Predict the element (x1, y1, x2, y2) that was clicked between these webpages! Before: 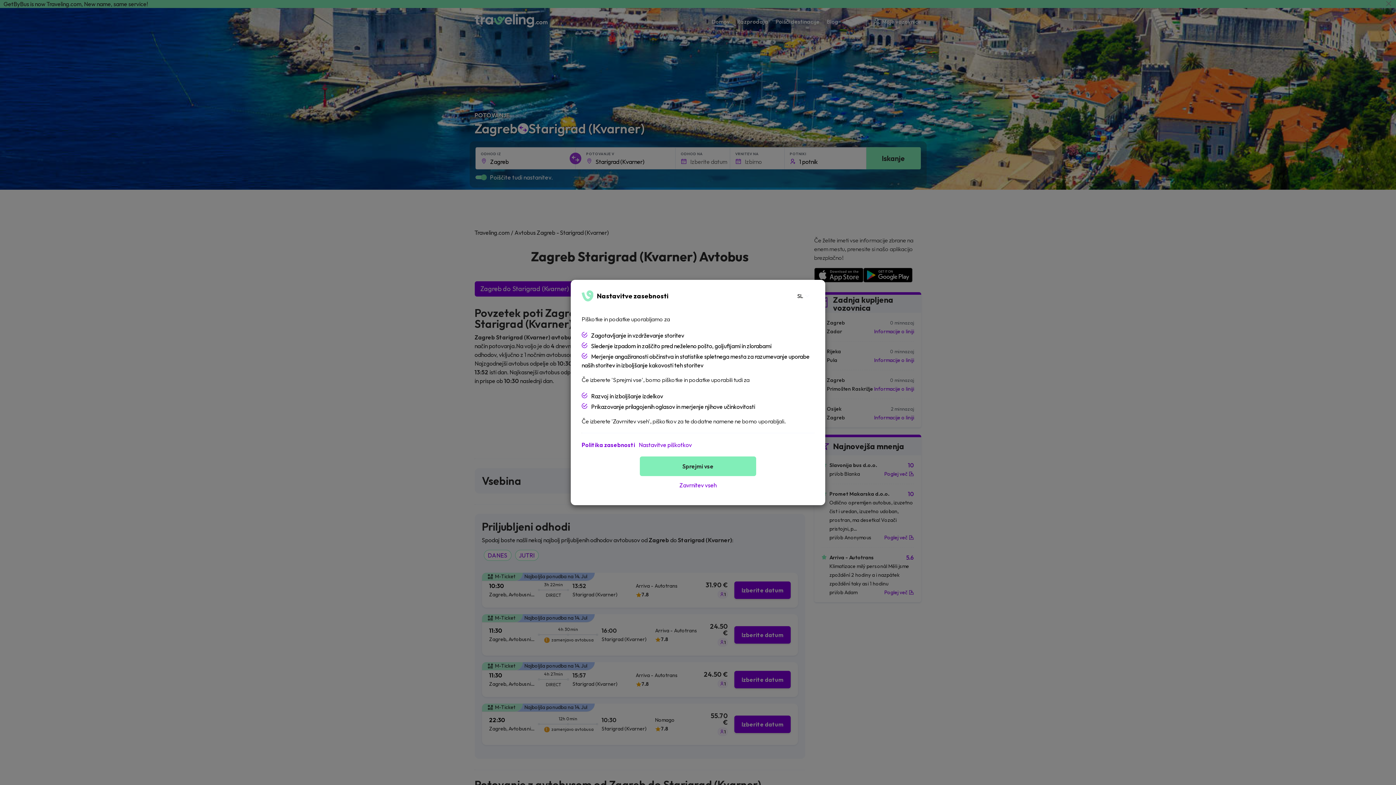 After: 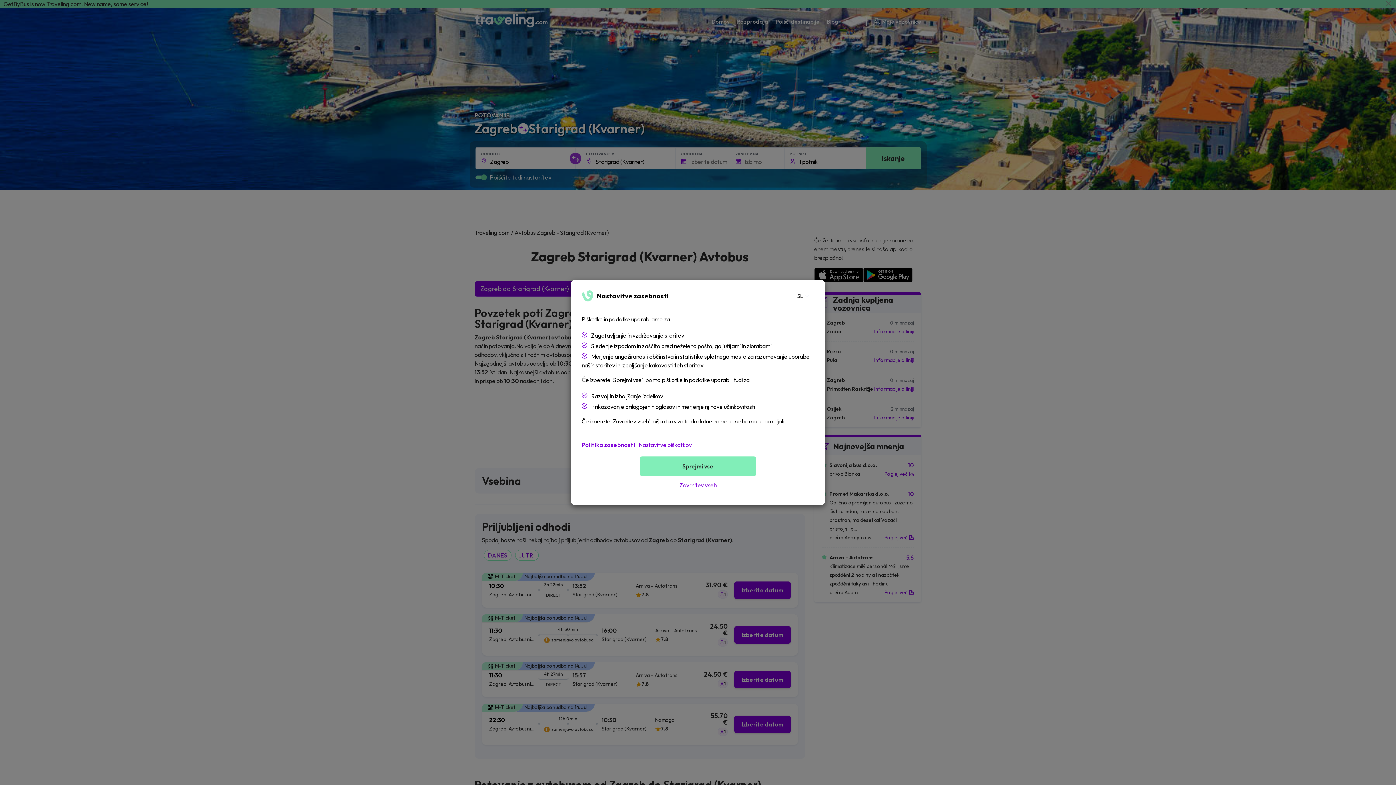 Action: bbox: (581, 440, 635, 449) label: Politika zasebnosti